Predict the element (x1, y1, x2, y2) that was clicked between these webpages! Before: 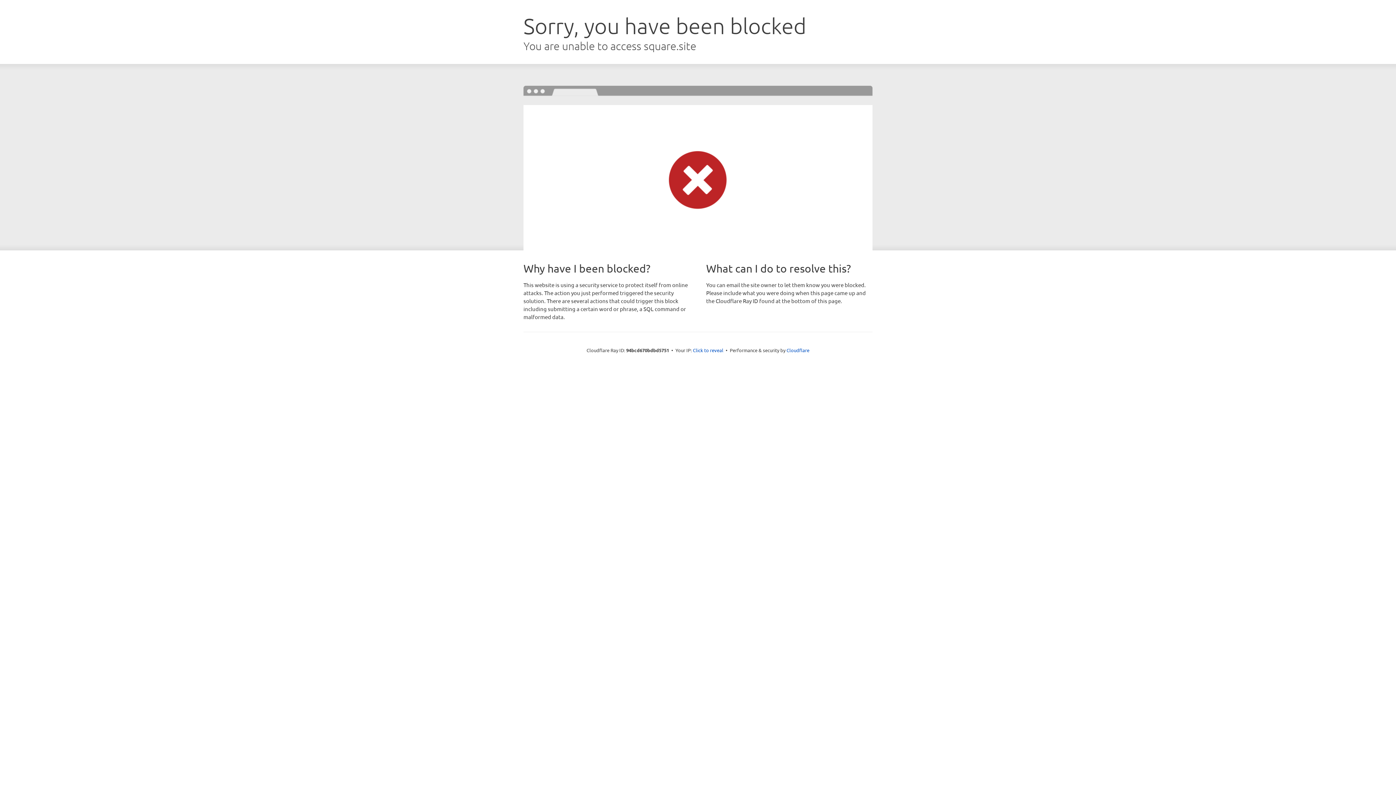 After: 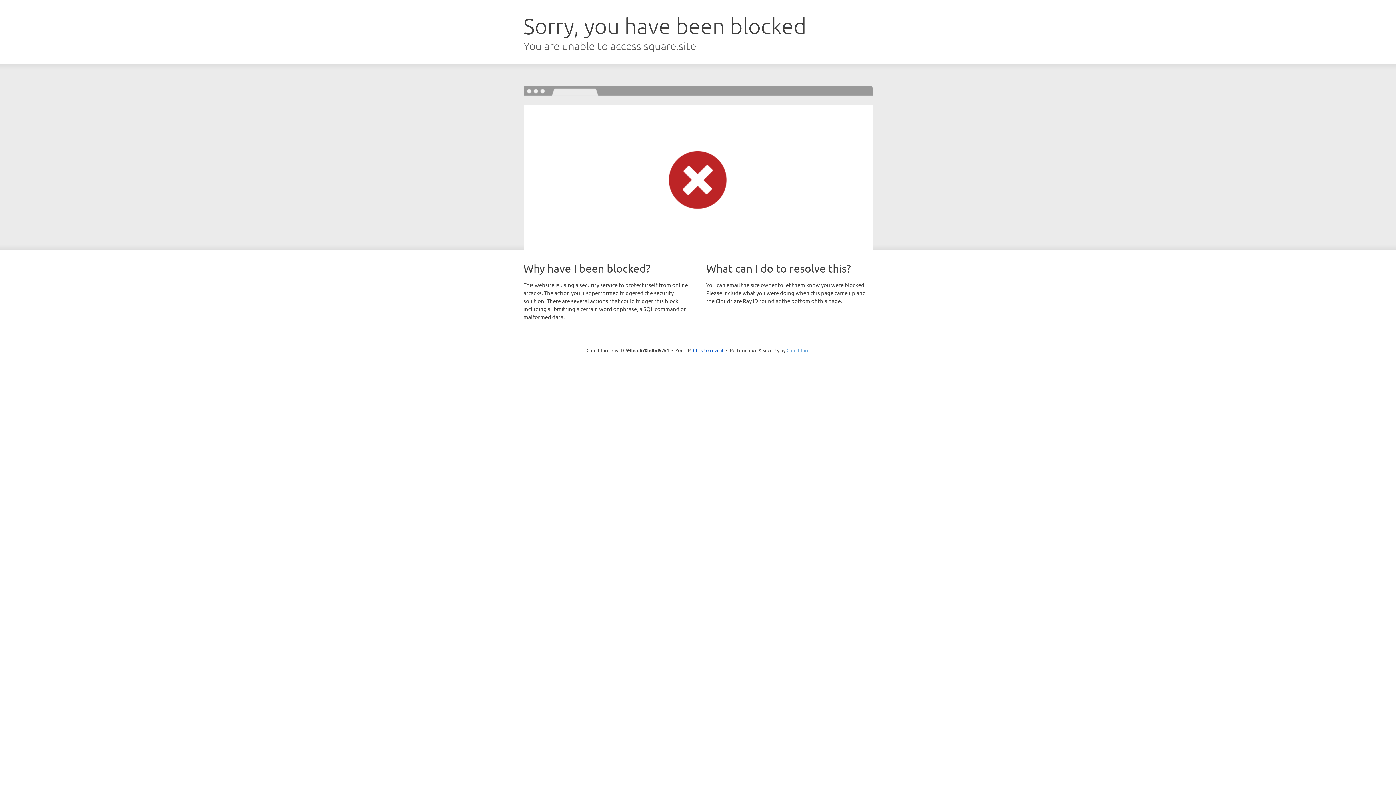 Action: bbox: (786, 347, 809, 353) label: Cloudflare